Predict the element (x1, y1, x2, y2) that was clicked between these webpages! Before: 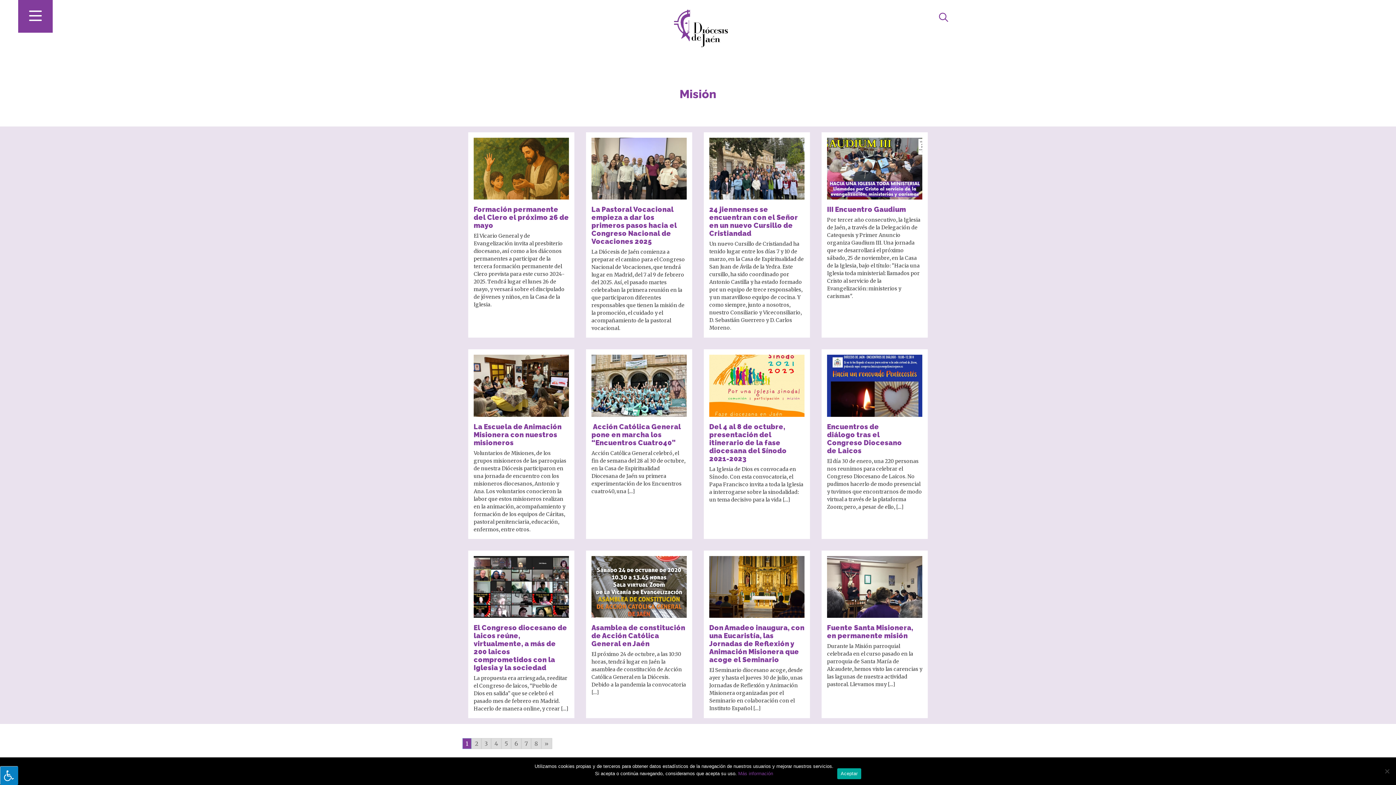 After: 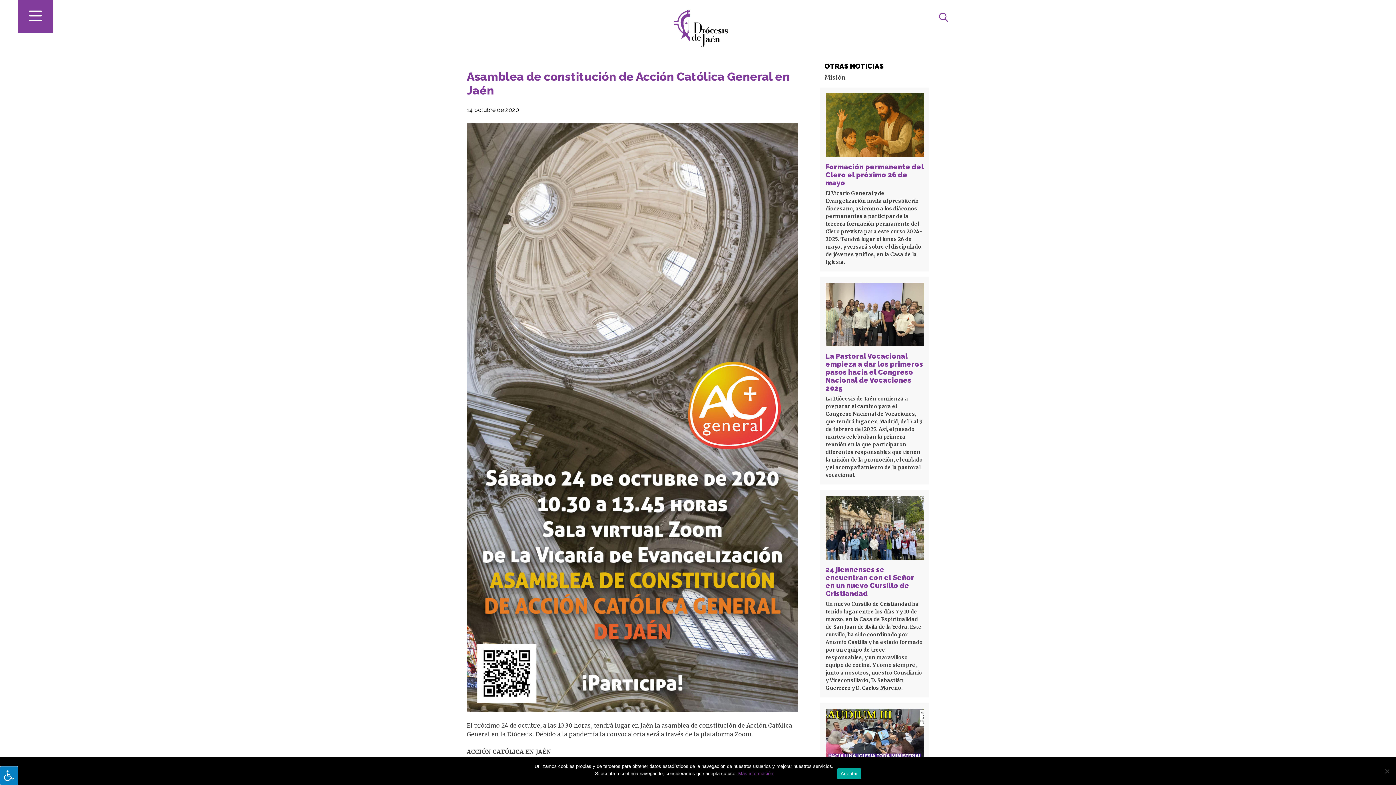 Action: bbox: (591, 586, 686, 592)